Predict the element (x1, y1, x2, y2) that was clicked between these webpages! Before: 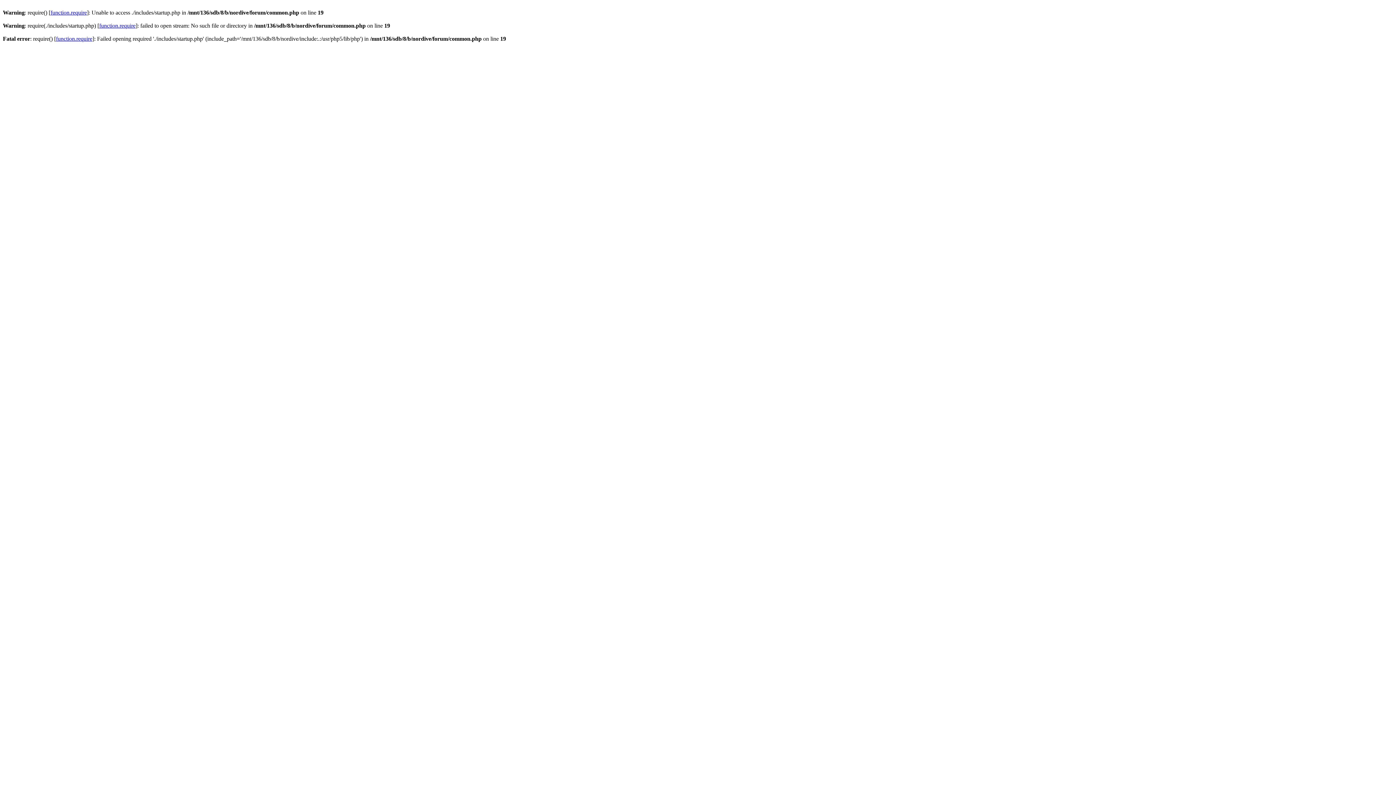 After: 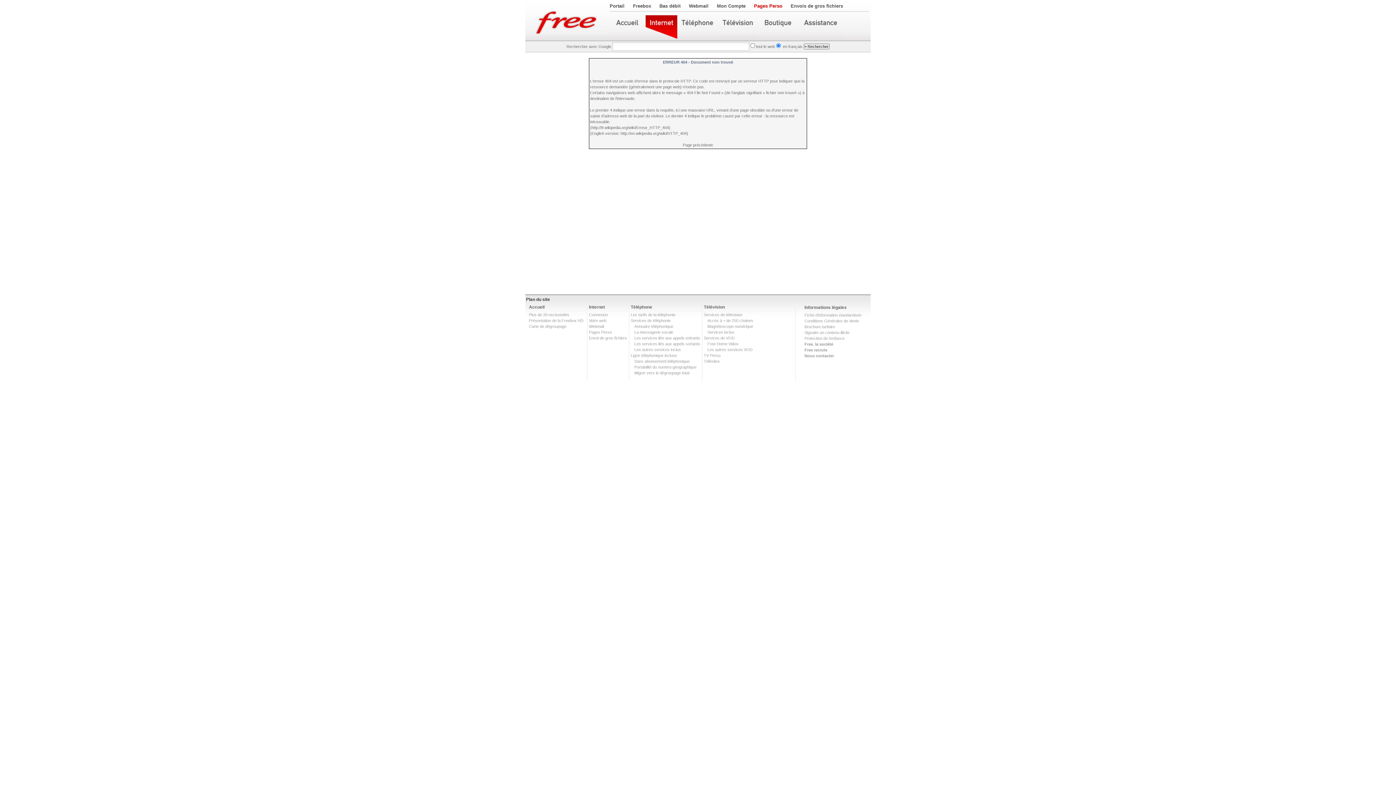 Action: bbox: (99, 22, 135, 28) label: function.require